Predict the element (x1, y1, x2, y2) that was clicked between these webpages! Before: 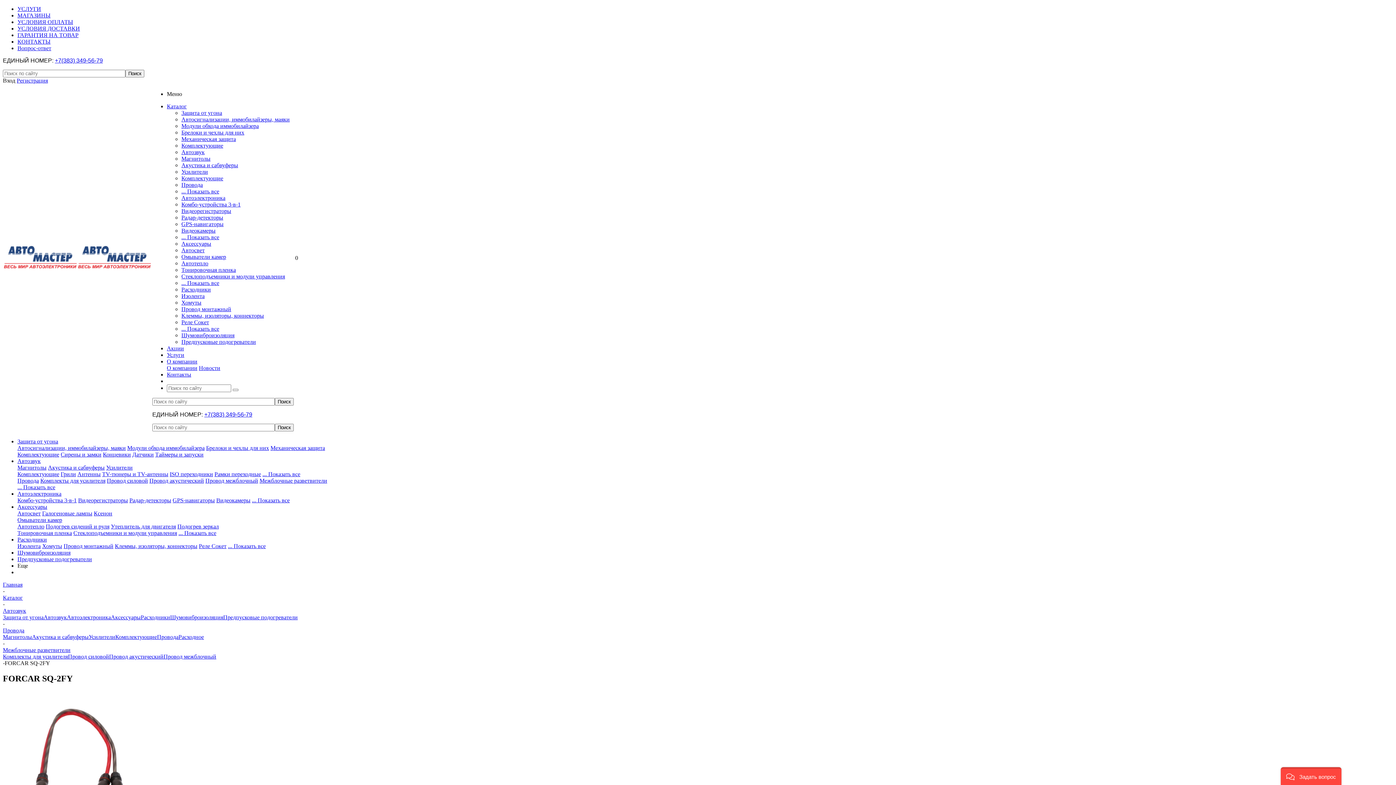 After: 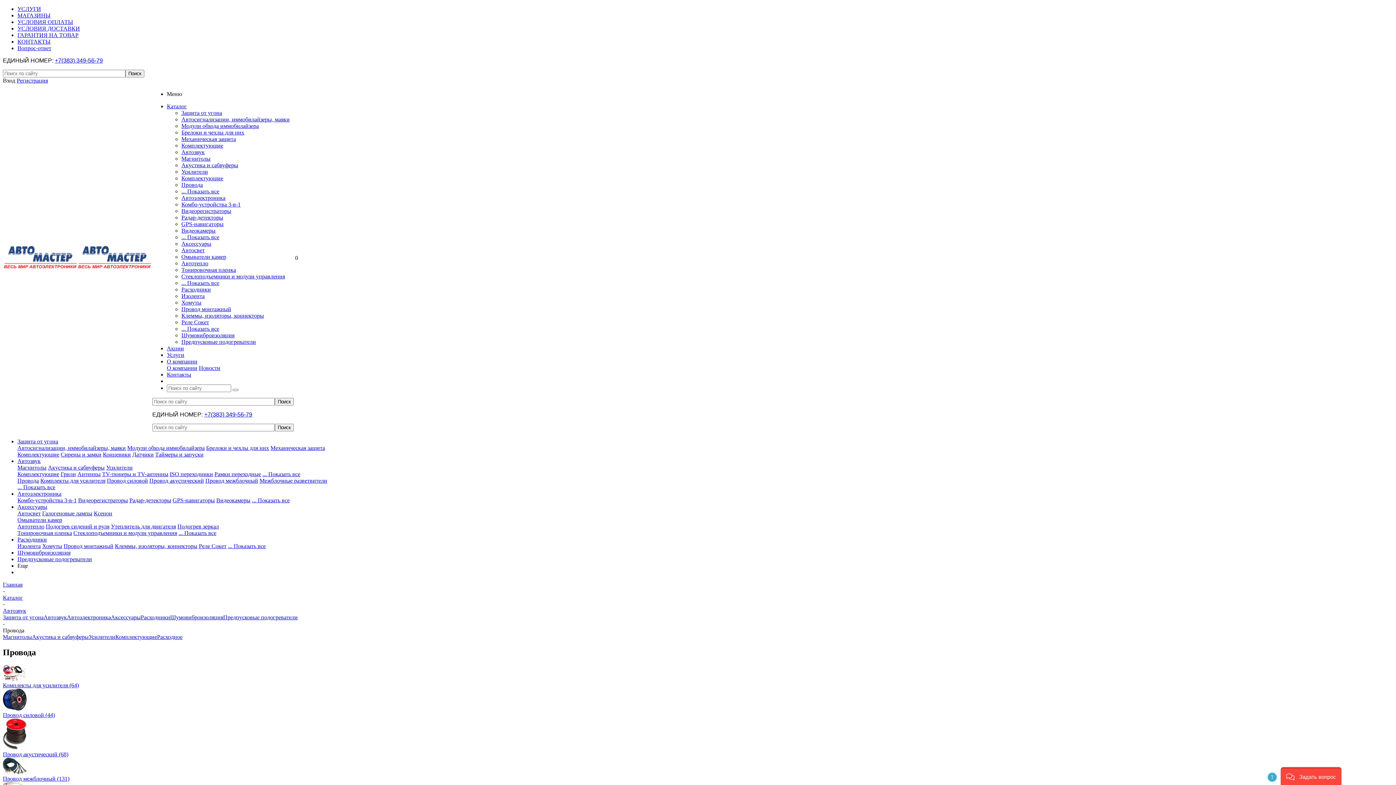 Action: label: Провода bbox: (2, 627, 24, 633)